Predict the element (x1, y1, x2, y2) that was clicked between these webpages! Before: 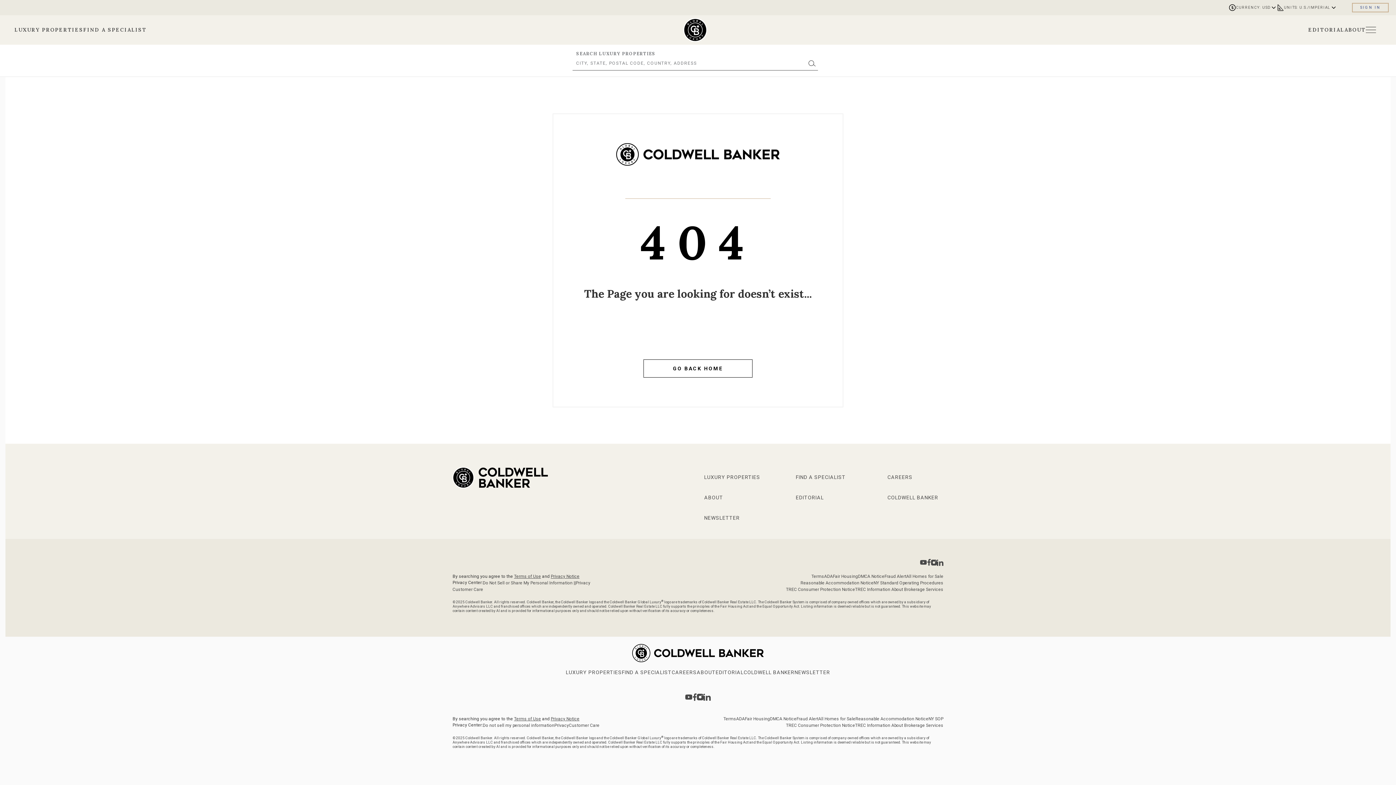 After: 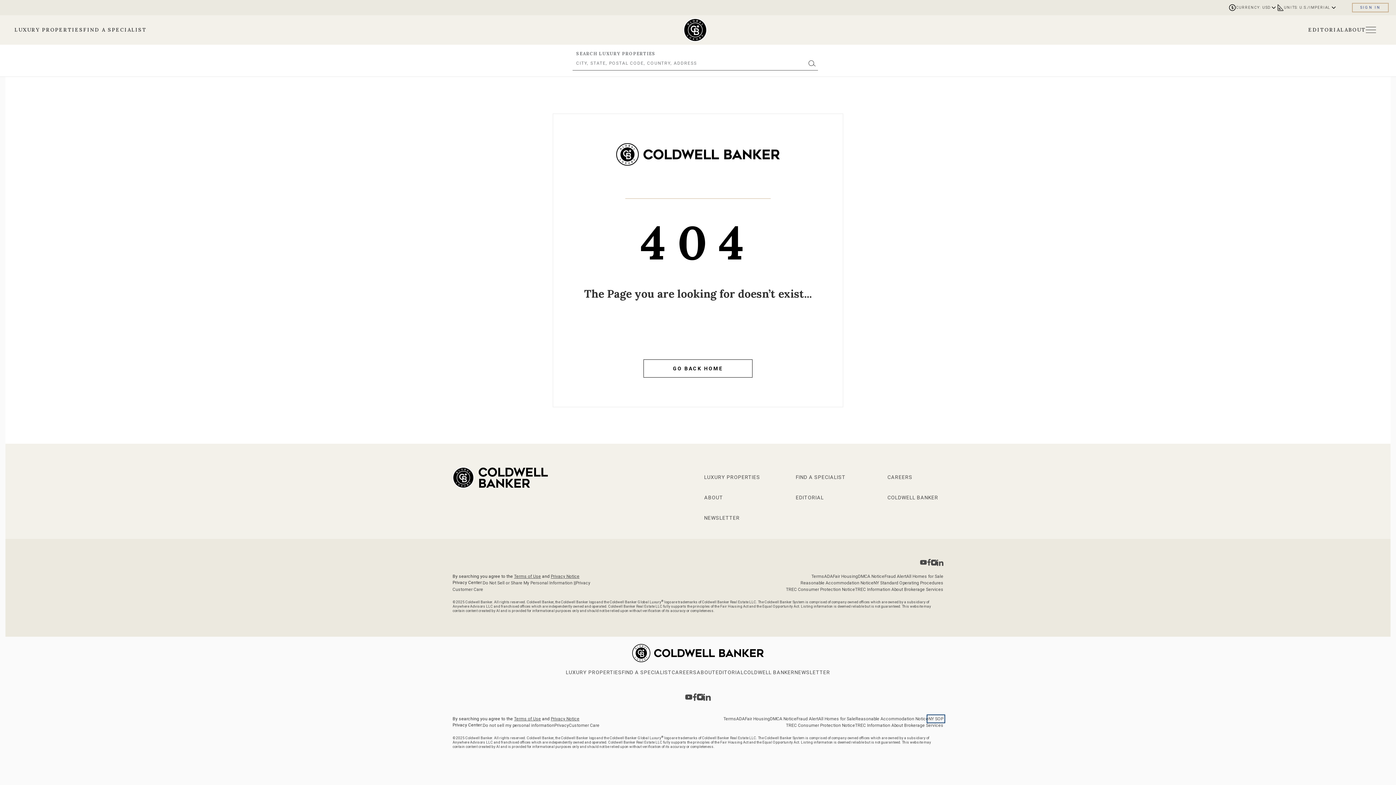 Action: bbox: (928, 716, 943, 721) label: Go to NY Standard Operating Procedures page